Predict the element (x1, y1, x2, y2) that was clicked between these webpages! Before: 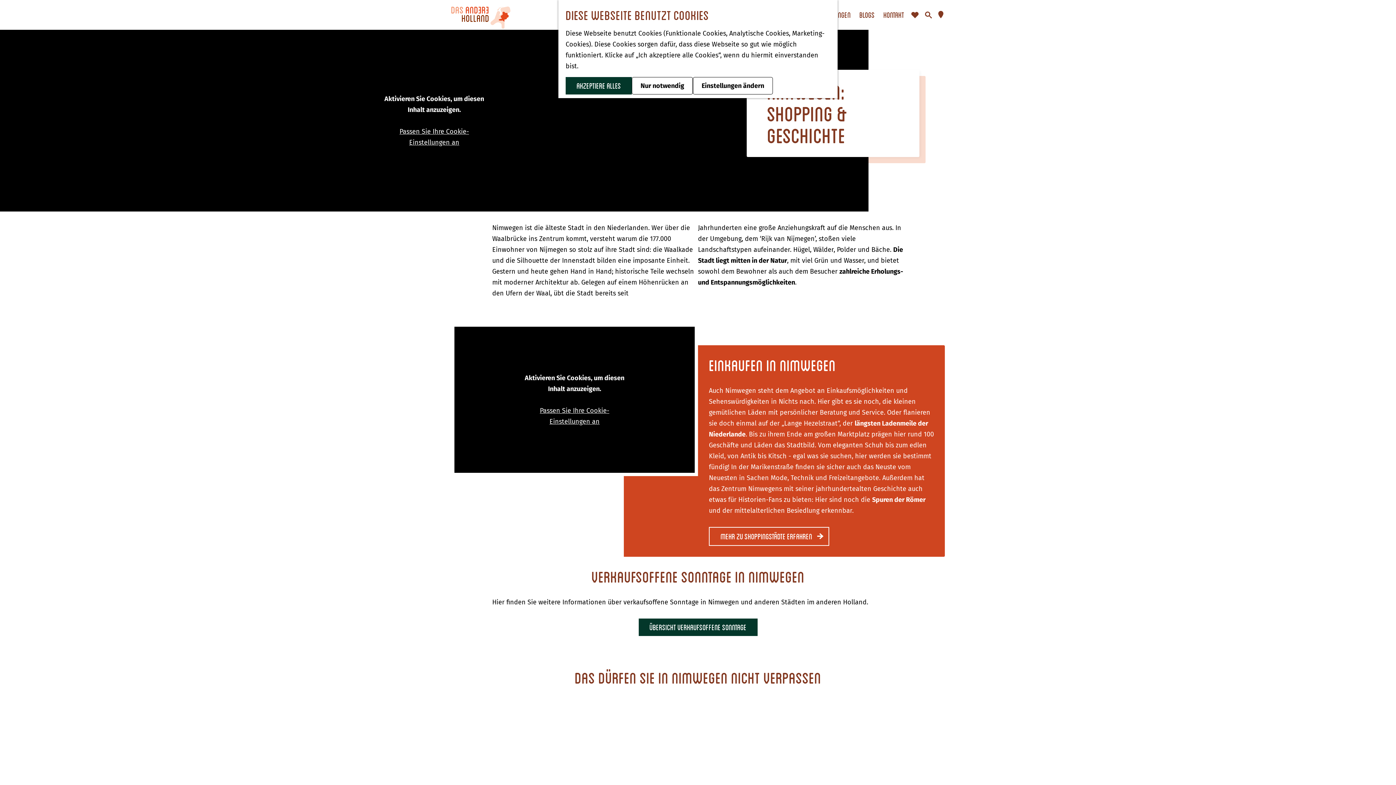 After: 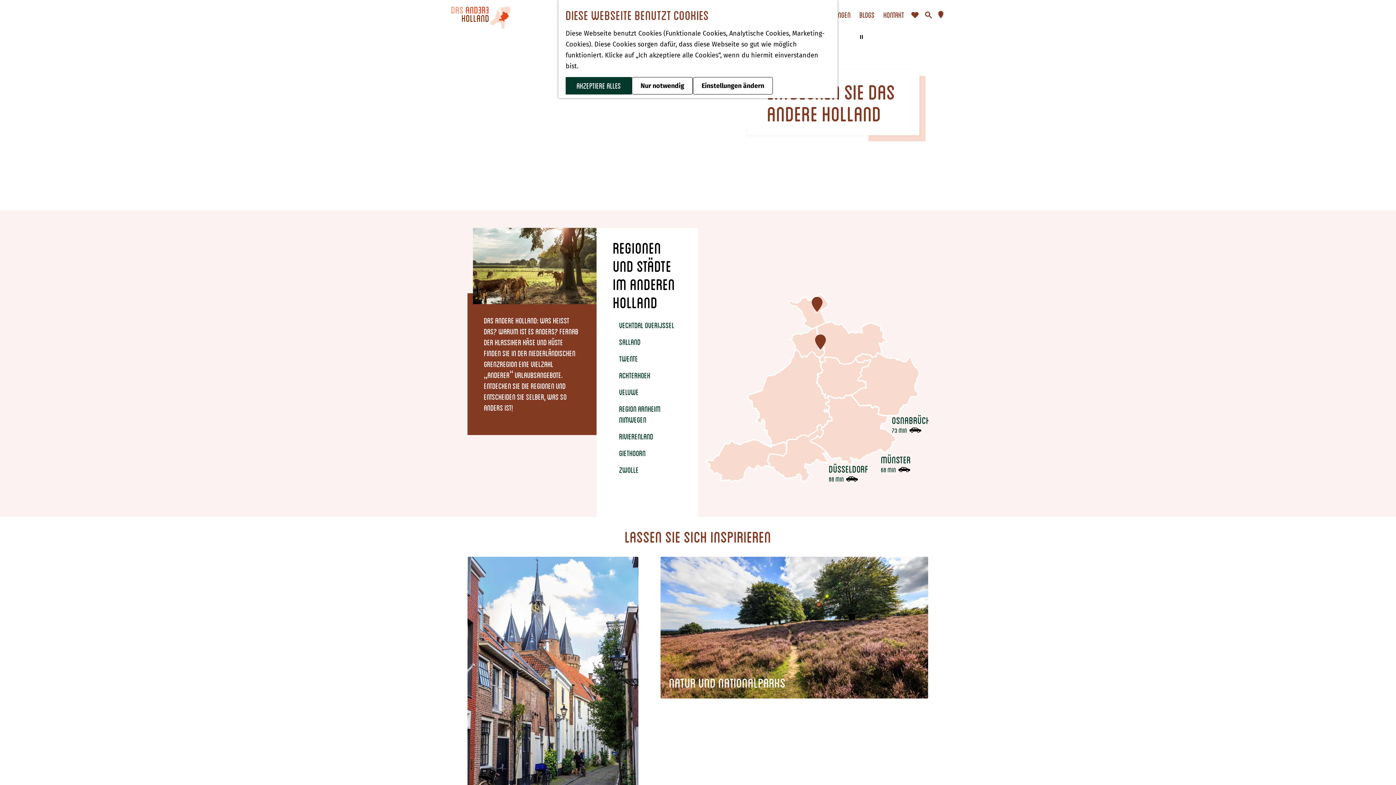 Action: label: Gehen Sie zur Homepage bbox: (451, 0, 552, 29)